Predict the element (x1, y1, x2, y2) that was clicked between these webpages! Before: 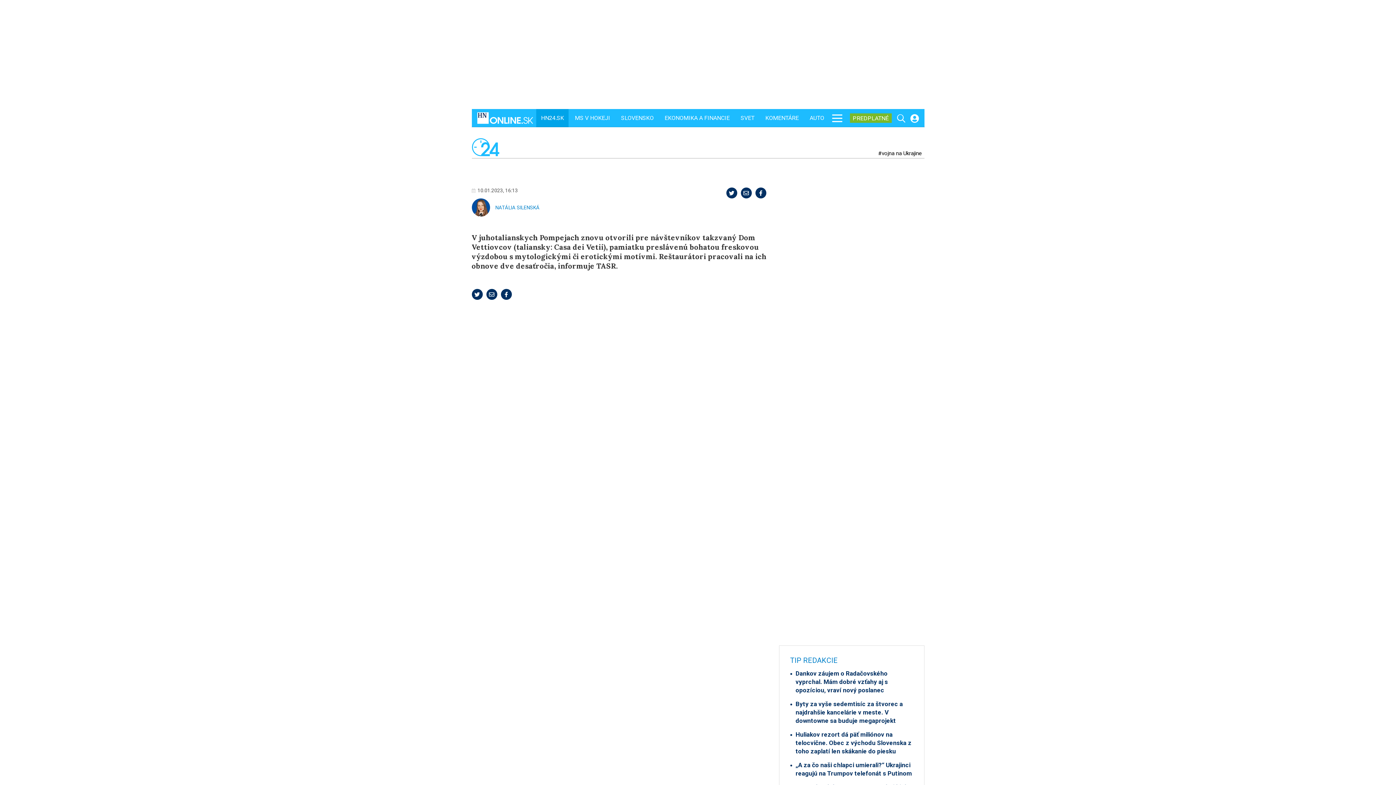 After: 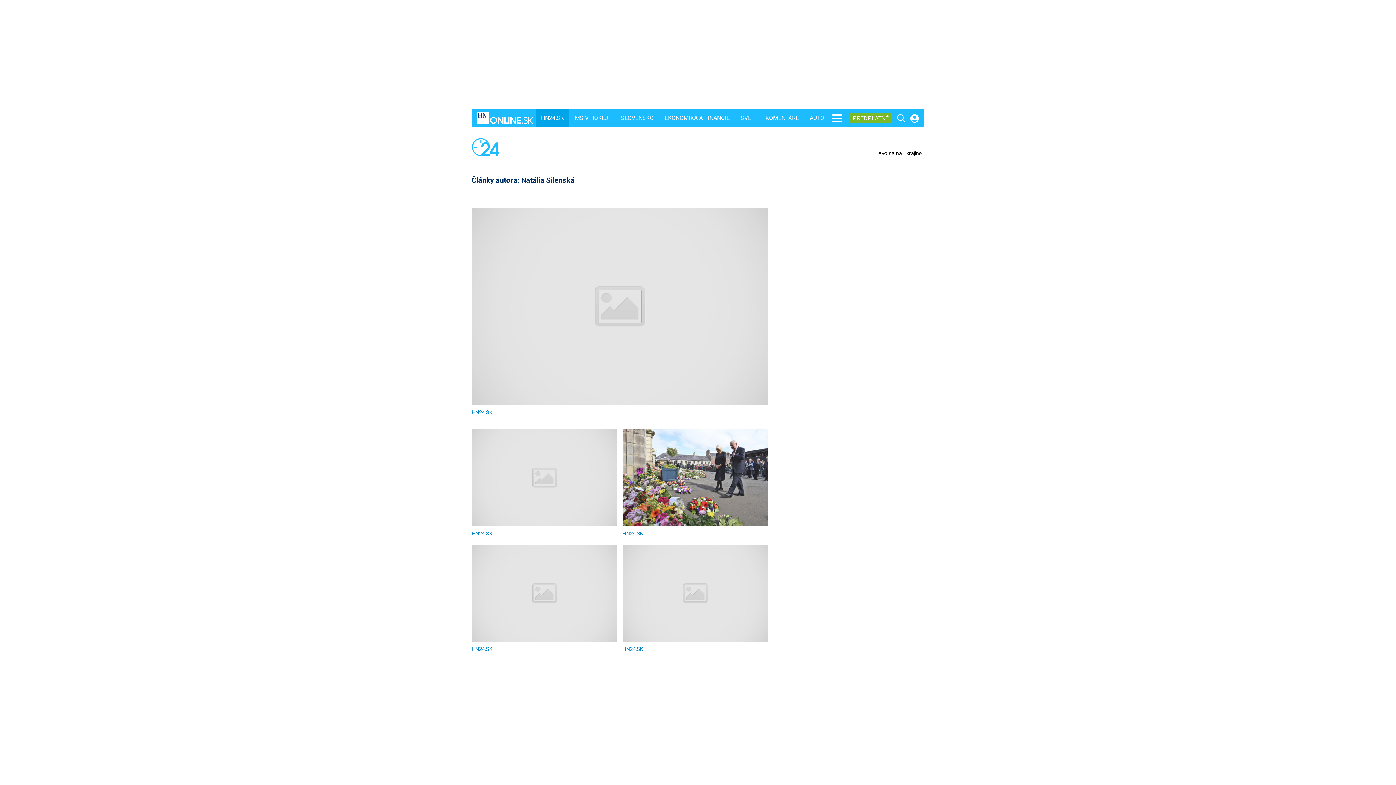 Action: bbox: (471, 198, 724, 216) label: NATÁLIA SILENSKÁ